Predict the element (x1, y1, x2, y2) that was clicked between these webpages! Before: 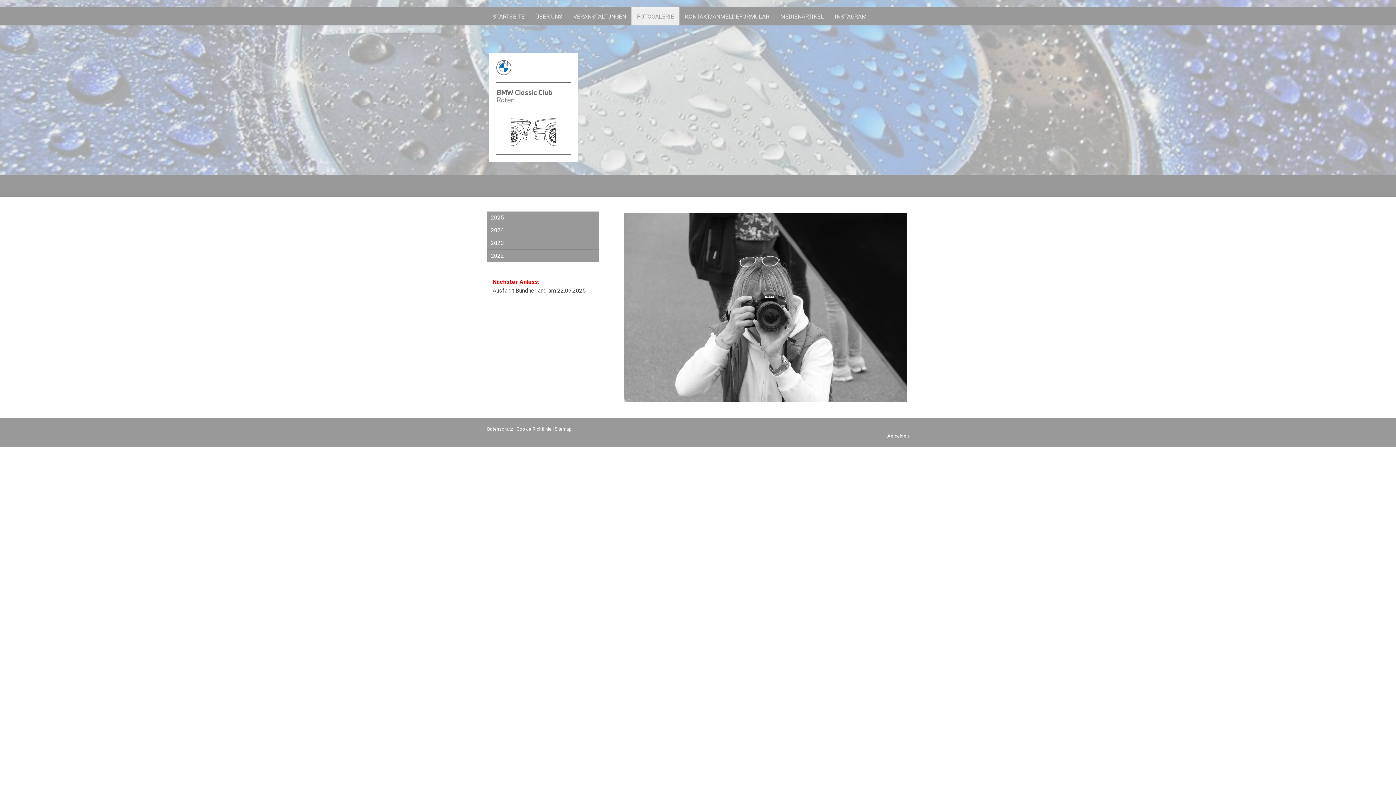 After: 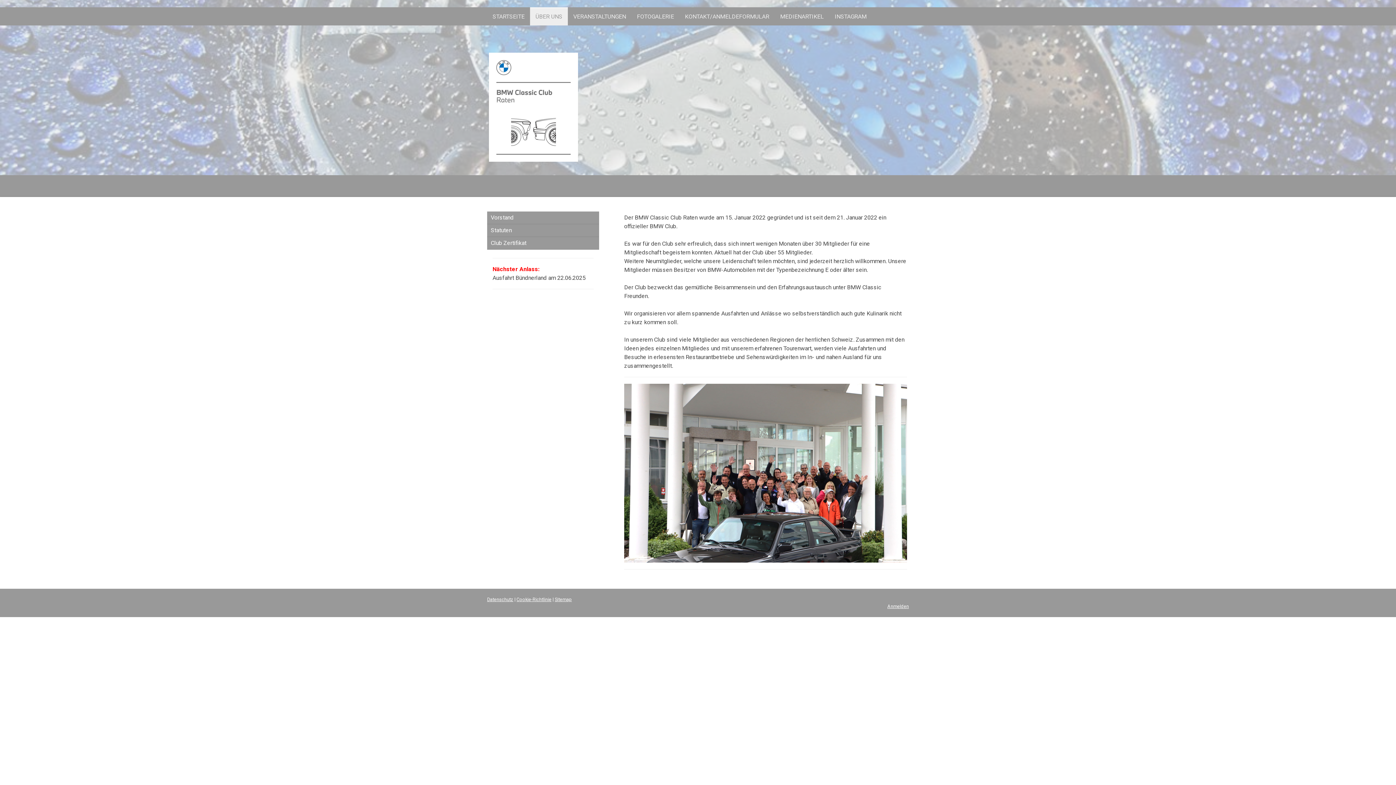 Action: label: ÜBER UNS bbox: (530, 7, 568, 25)